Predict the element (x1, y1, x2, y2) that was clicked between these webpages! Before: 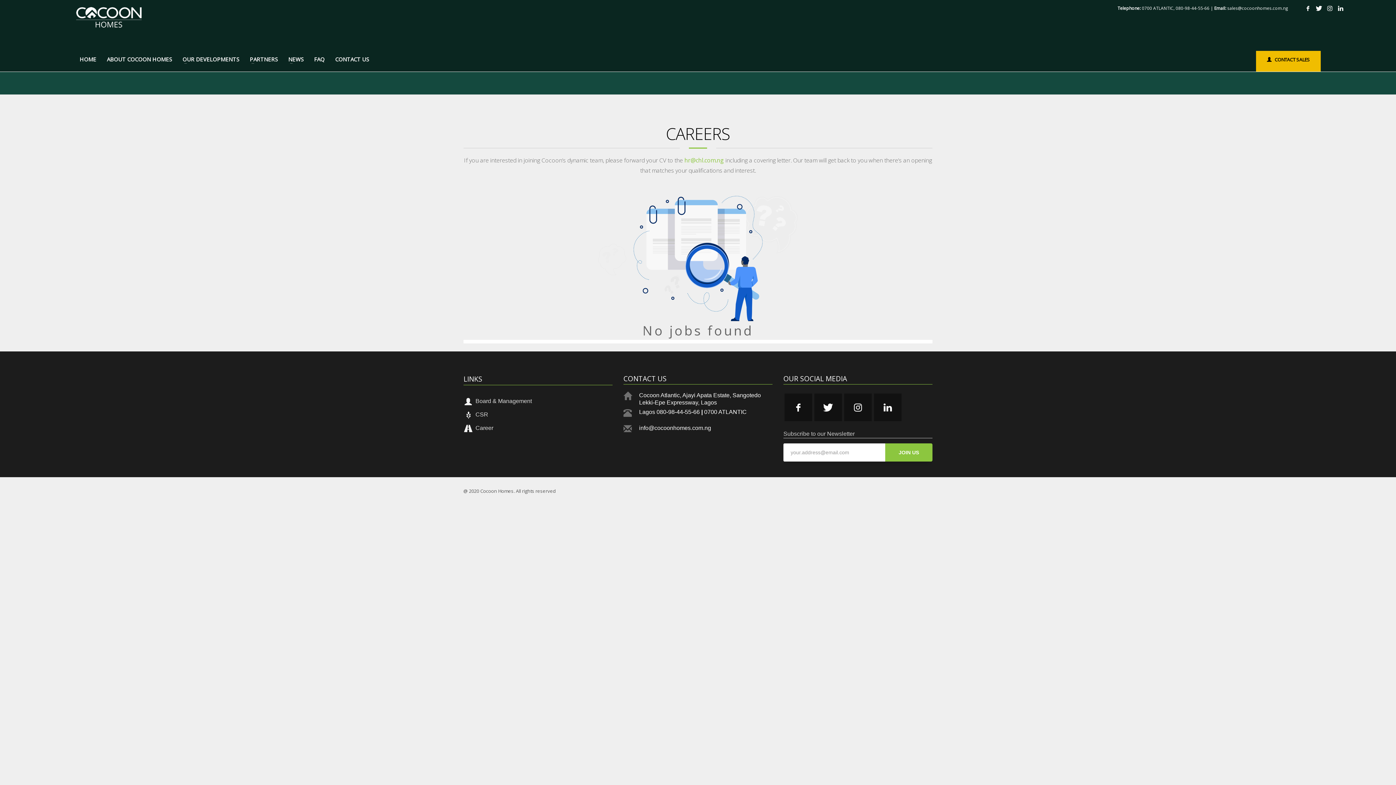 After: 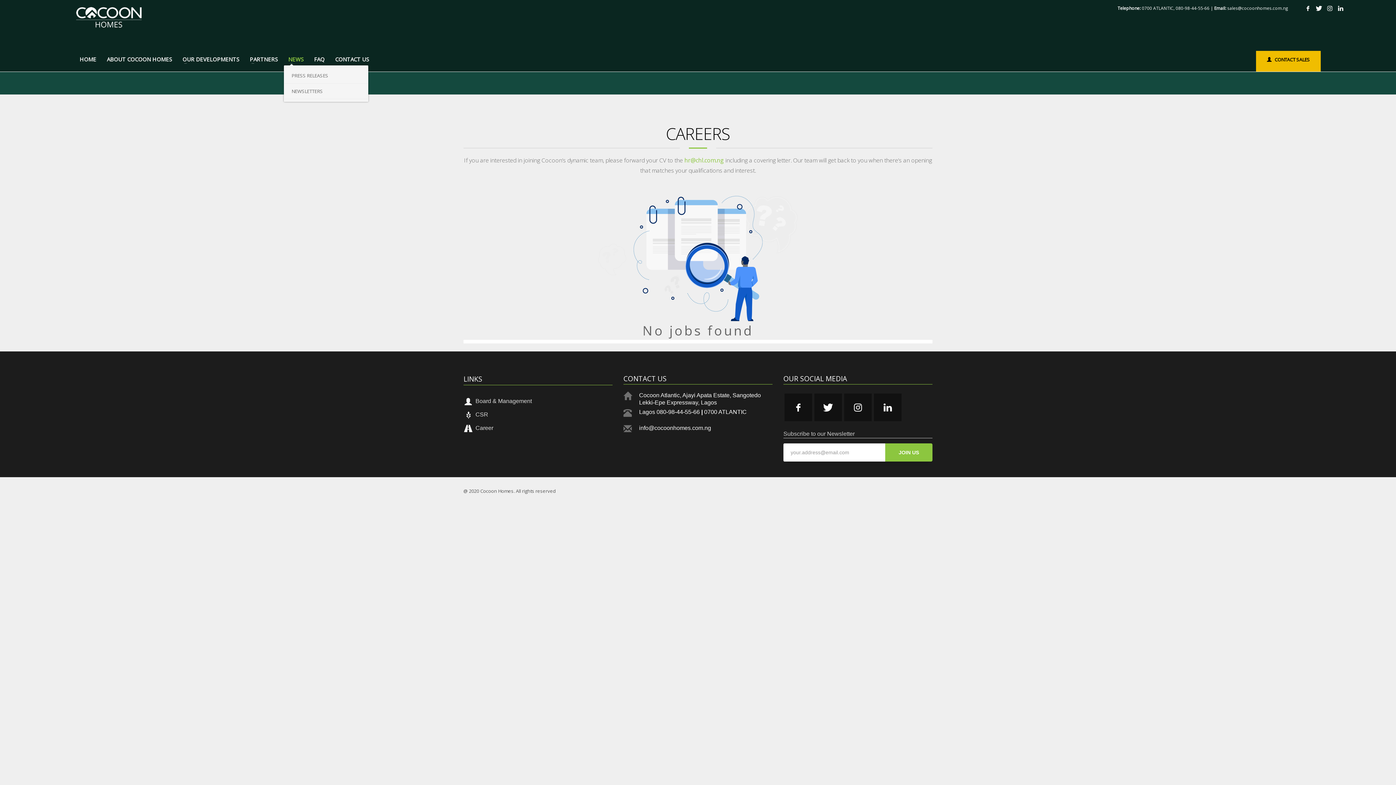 Action: bbox: (284, 51, 308, 66) label: NEWS